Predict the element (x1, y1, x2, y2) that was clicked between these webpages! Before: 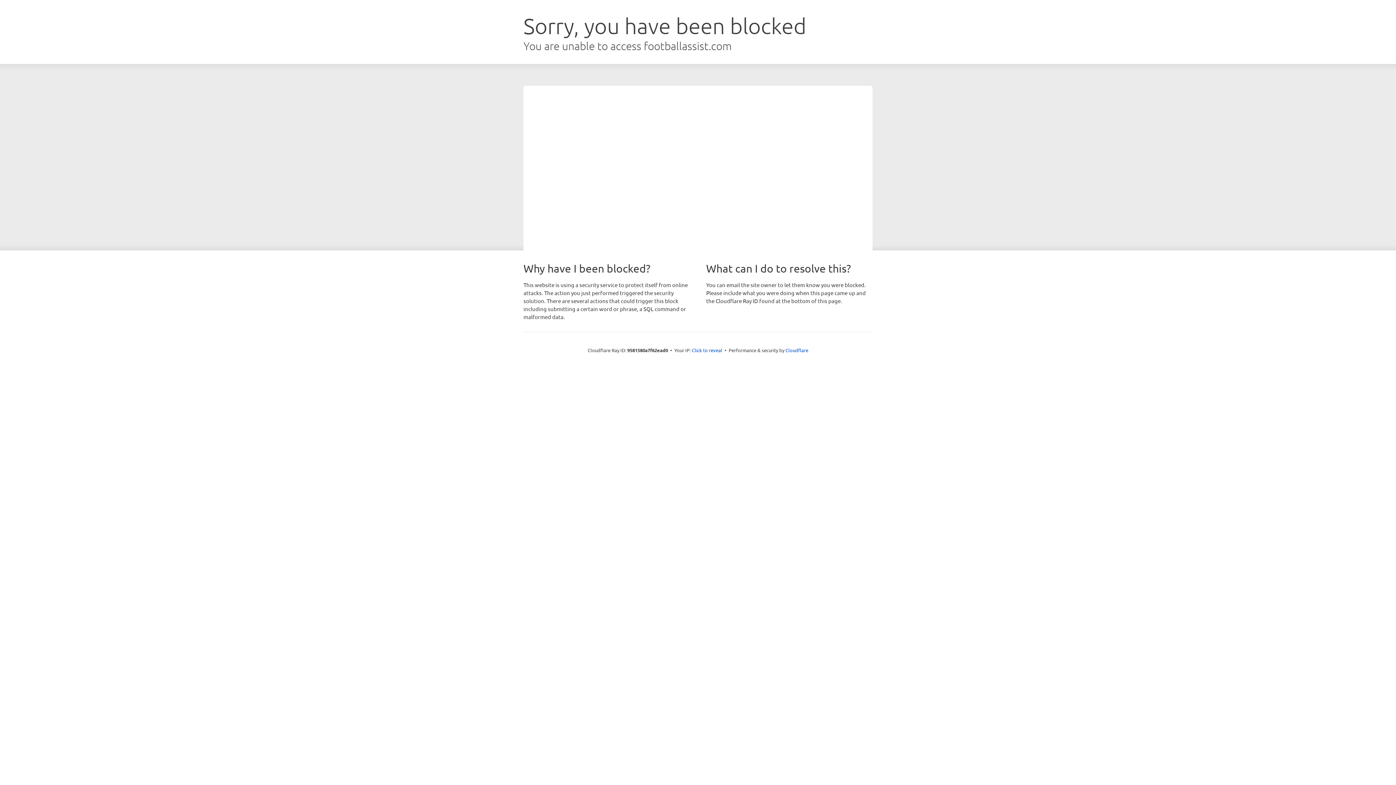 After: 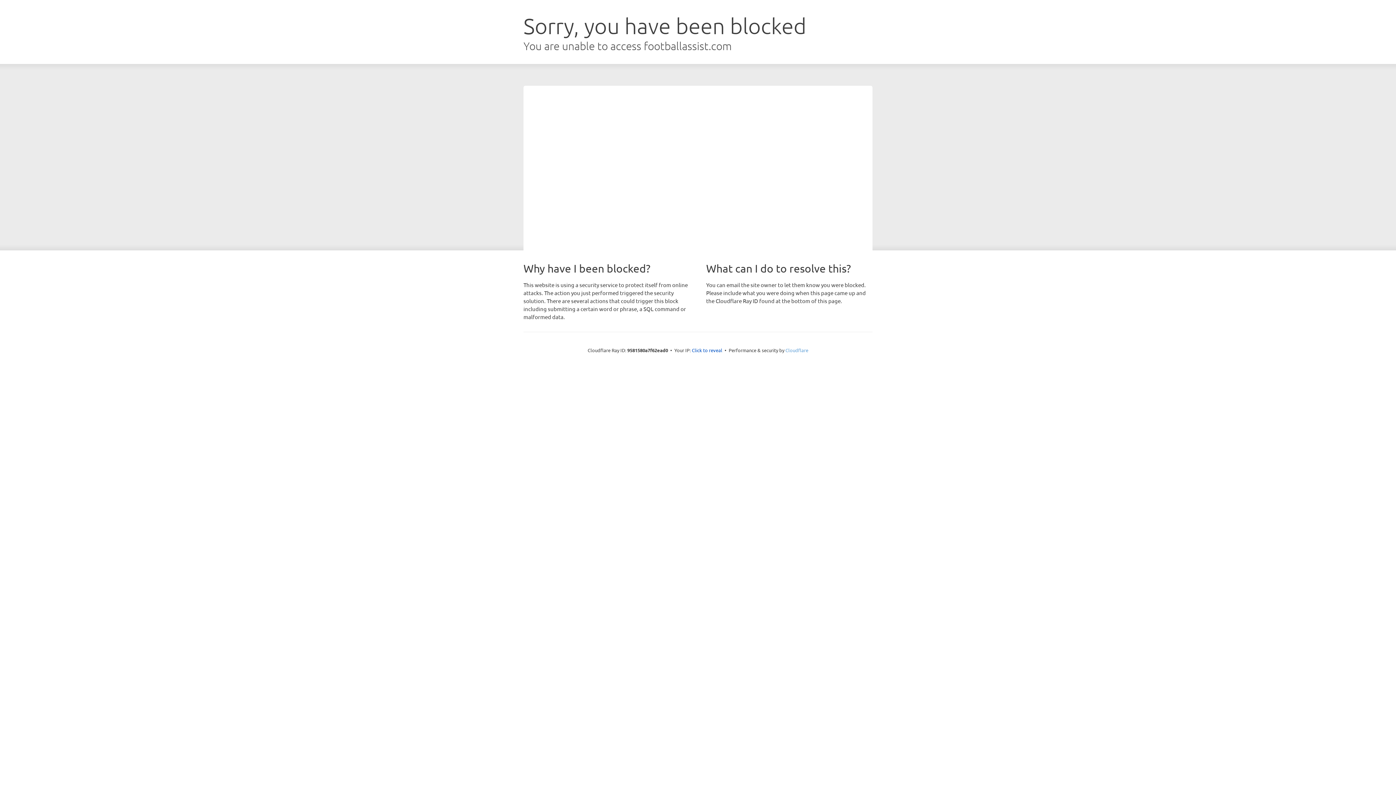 Action: bbox: (785, 347, 808, 353) label: Cloudflare